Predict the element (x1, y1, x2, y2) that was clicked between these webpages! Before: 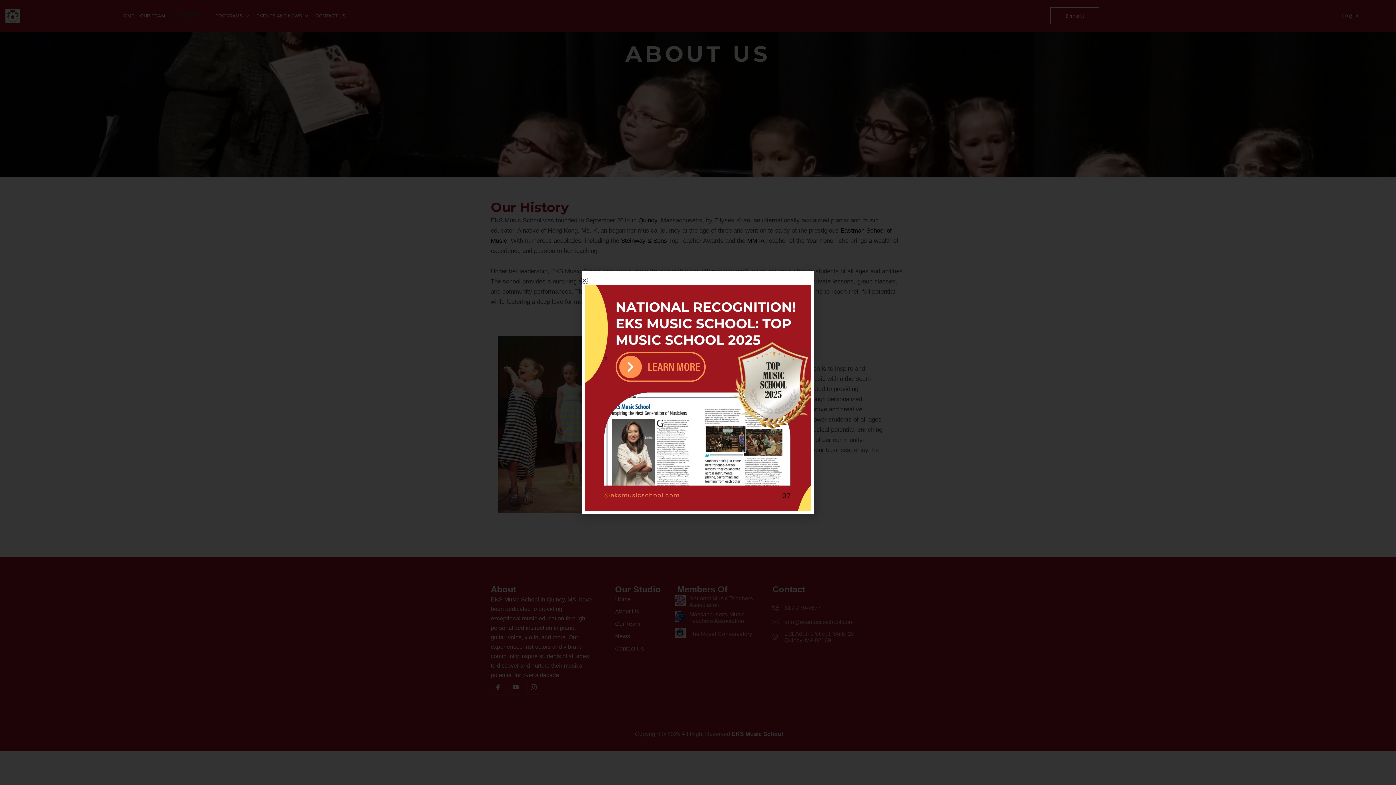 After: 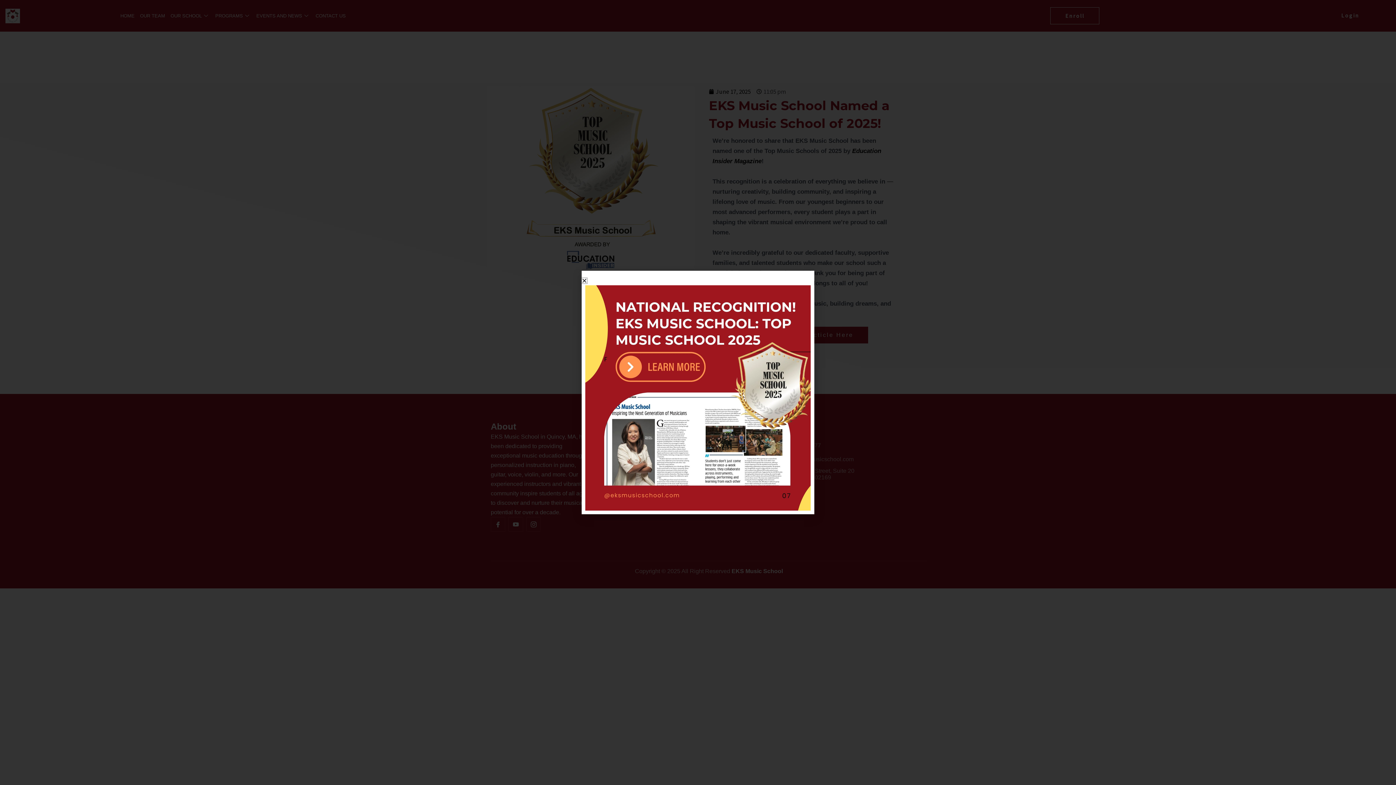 Action: bbox: (581, 281, 814, 514)